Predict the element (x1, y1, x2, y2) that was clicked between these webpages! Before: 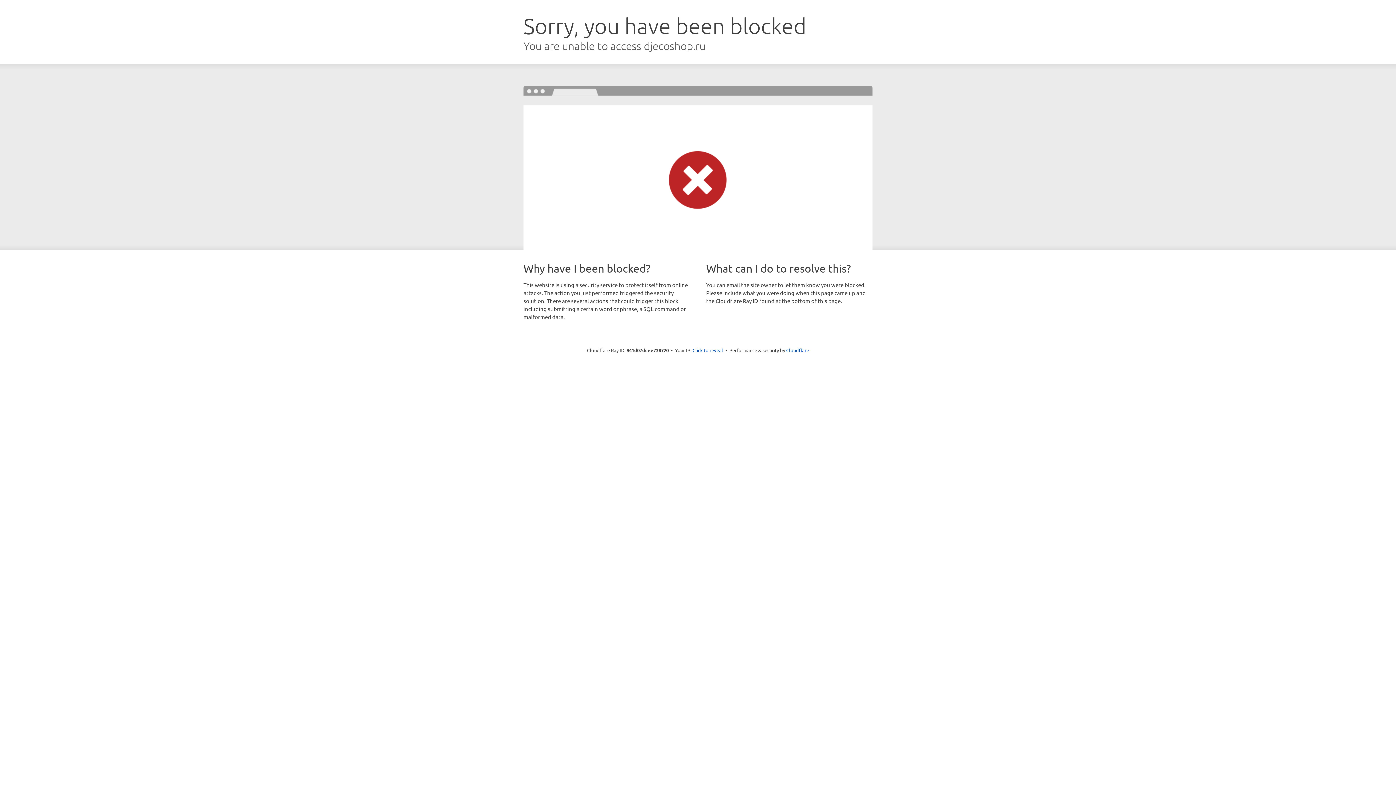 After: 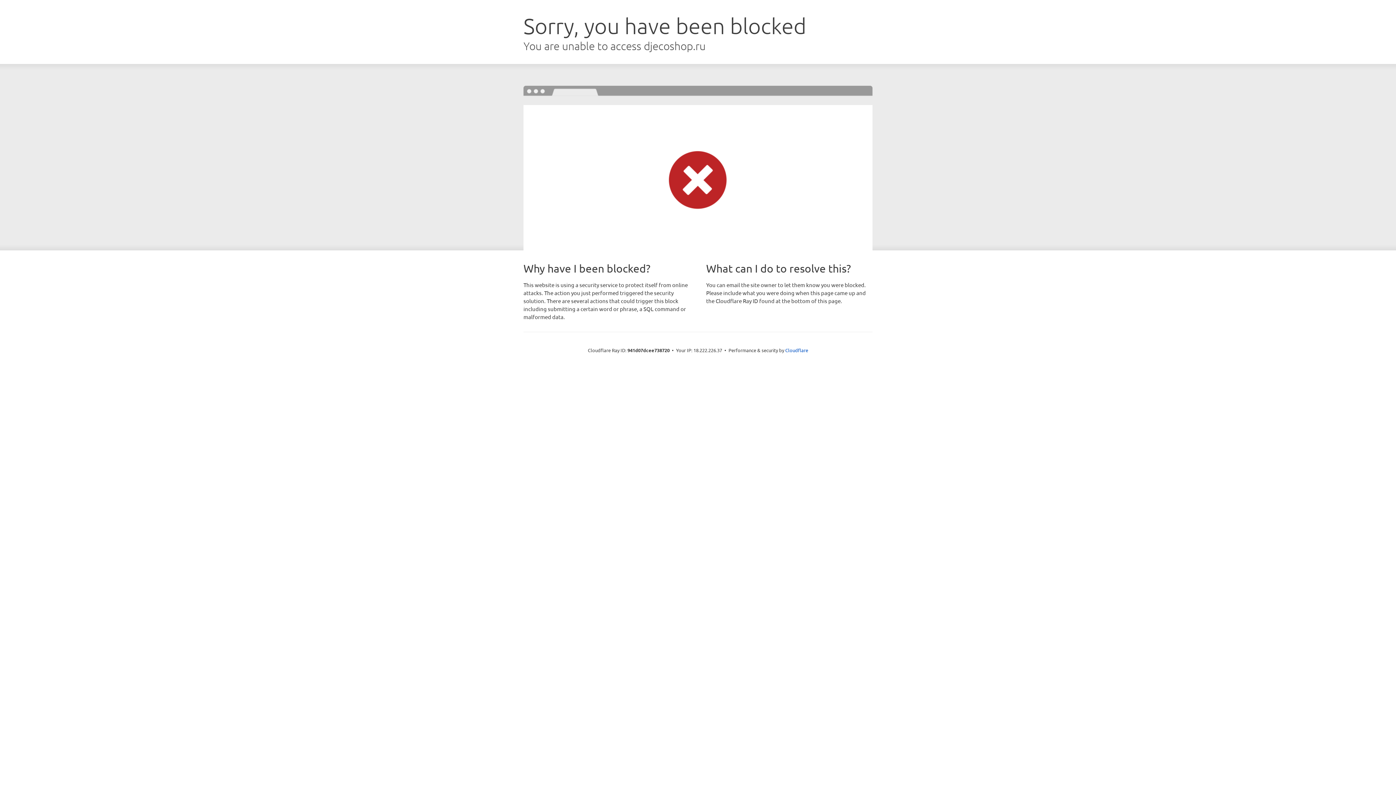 Action: label: Click to reveal bbox: (692, 346, 723, 353)